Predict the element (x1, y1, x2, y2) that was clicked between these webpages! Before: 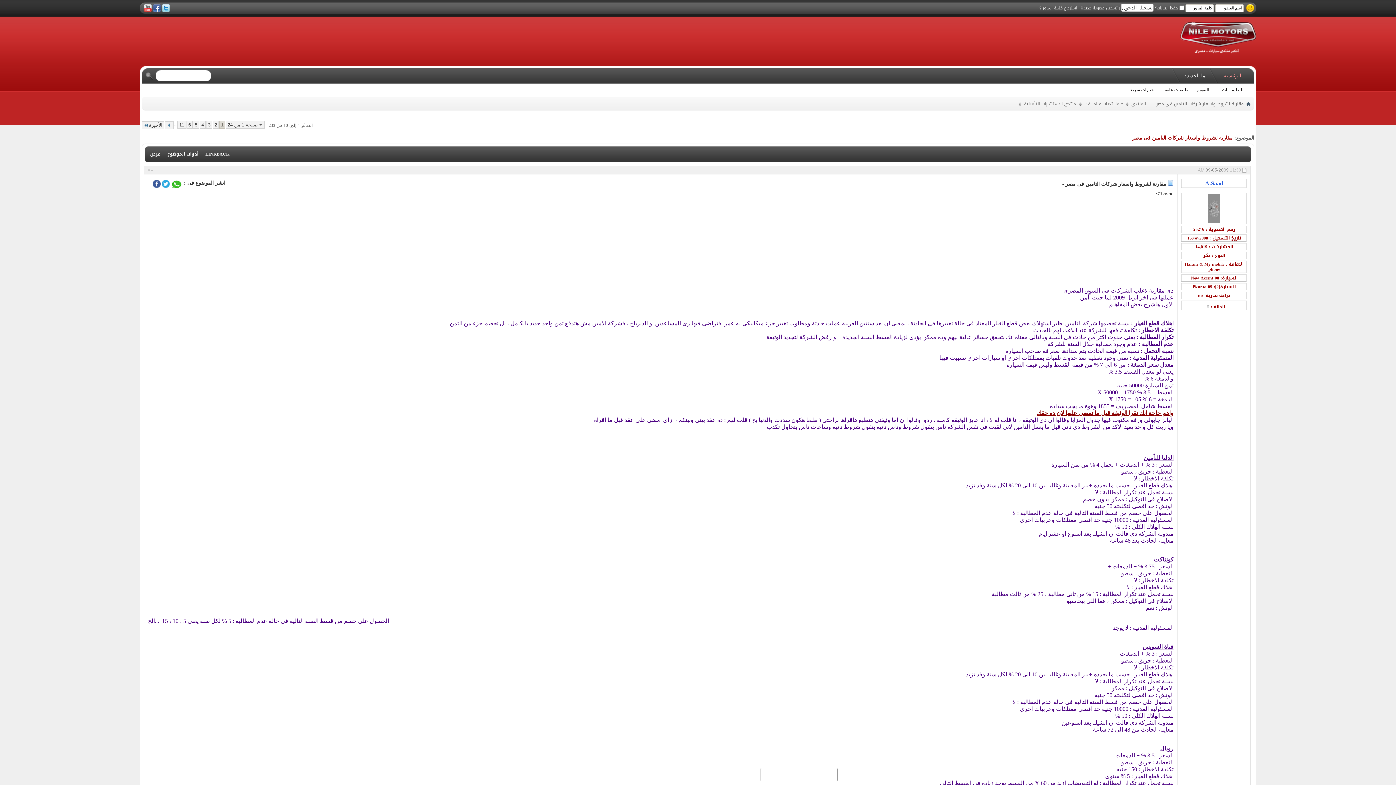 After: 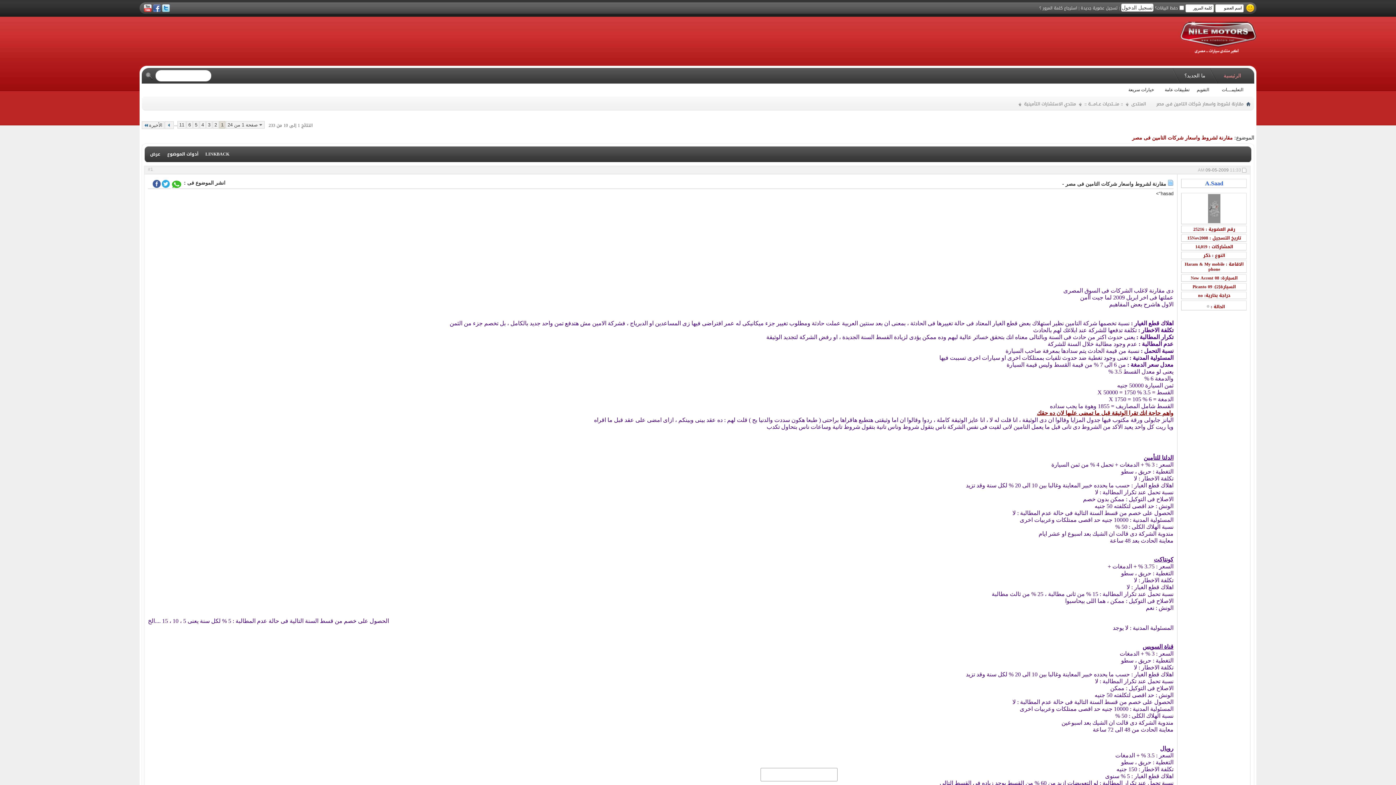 Action: bbox: (169, 180, 182, 189)